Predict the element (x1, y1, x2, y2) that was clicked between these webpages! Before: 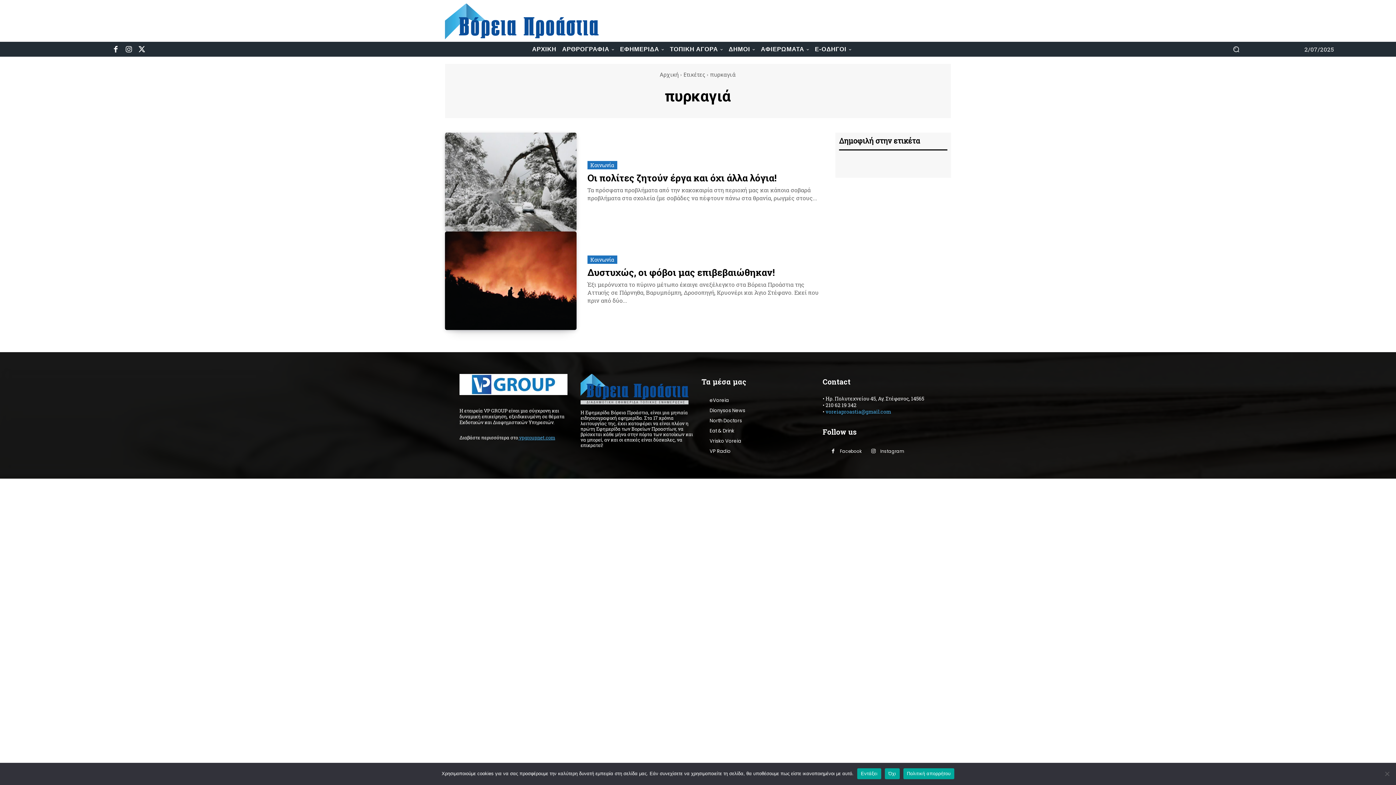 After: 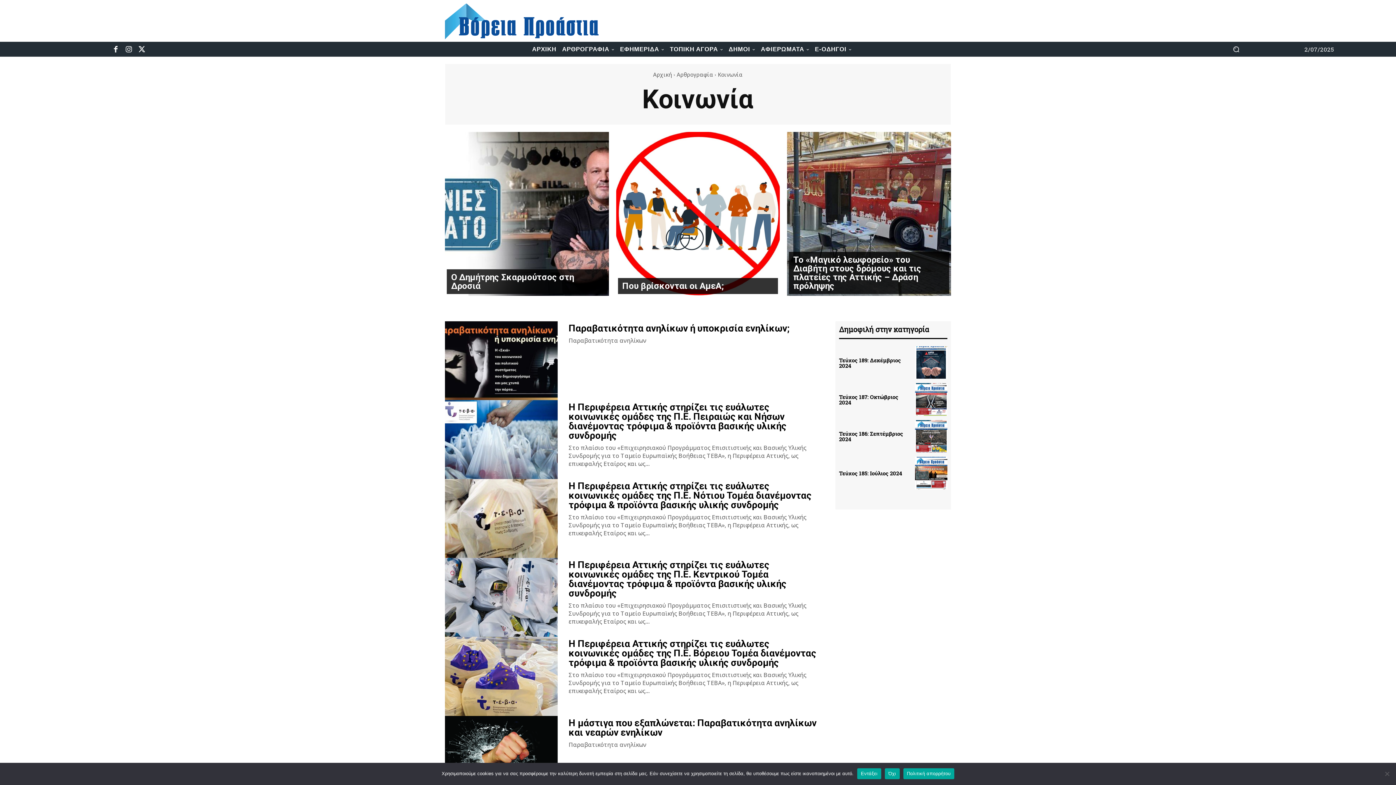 Action: bbox: (587, 160, 617, 169) label: Κοινωνία